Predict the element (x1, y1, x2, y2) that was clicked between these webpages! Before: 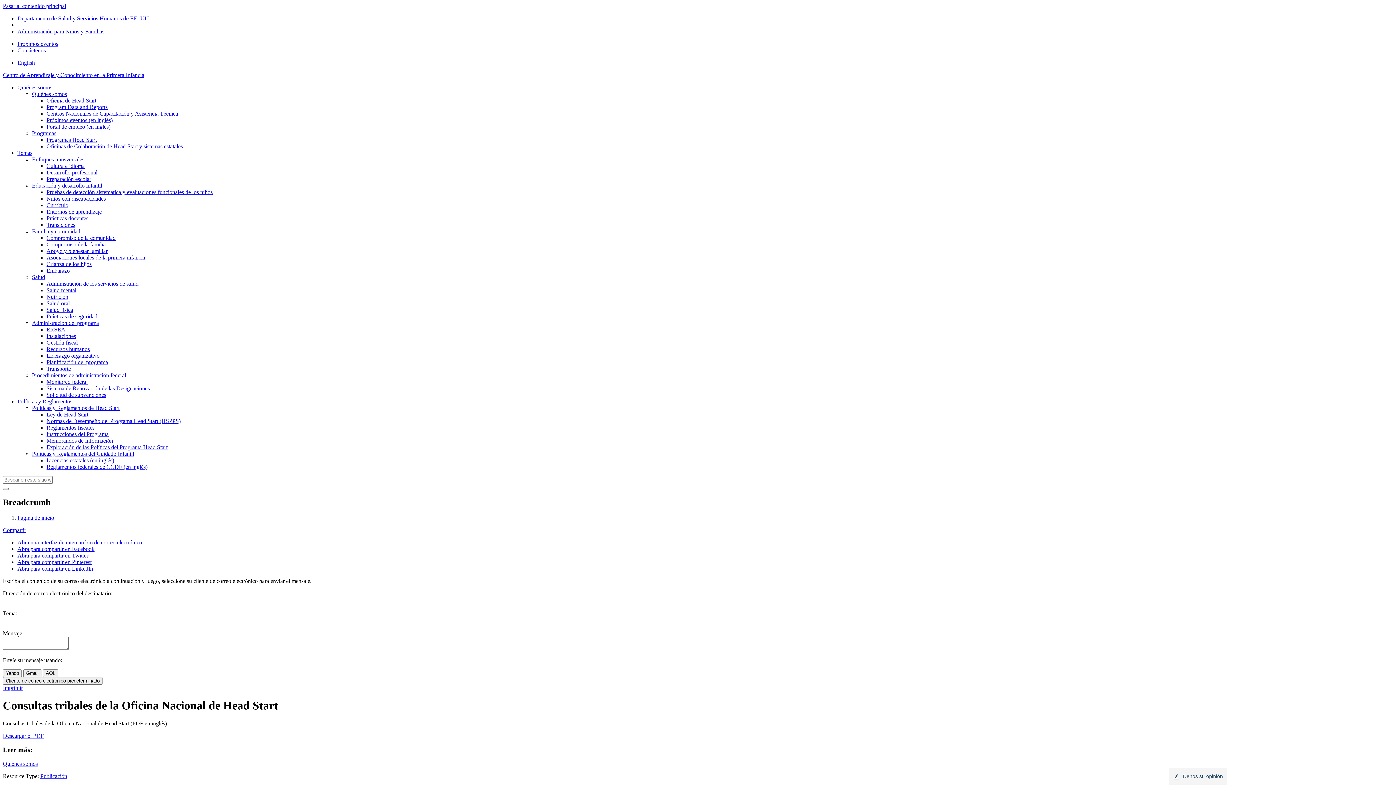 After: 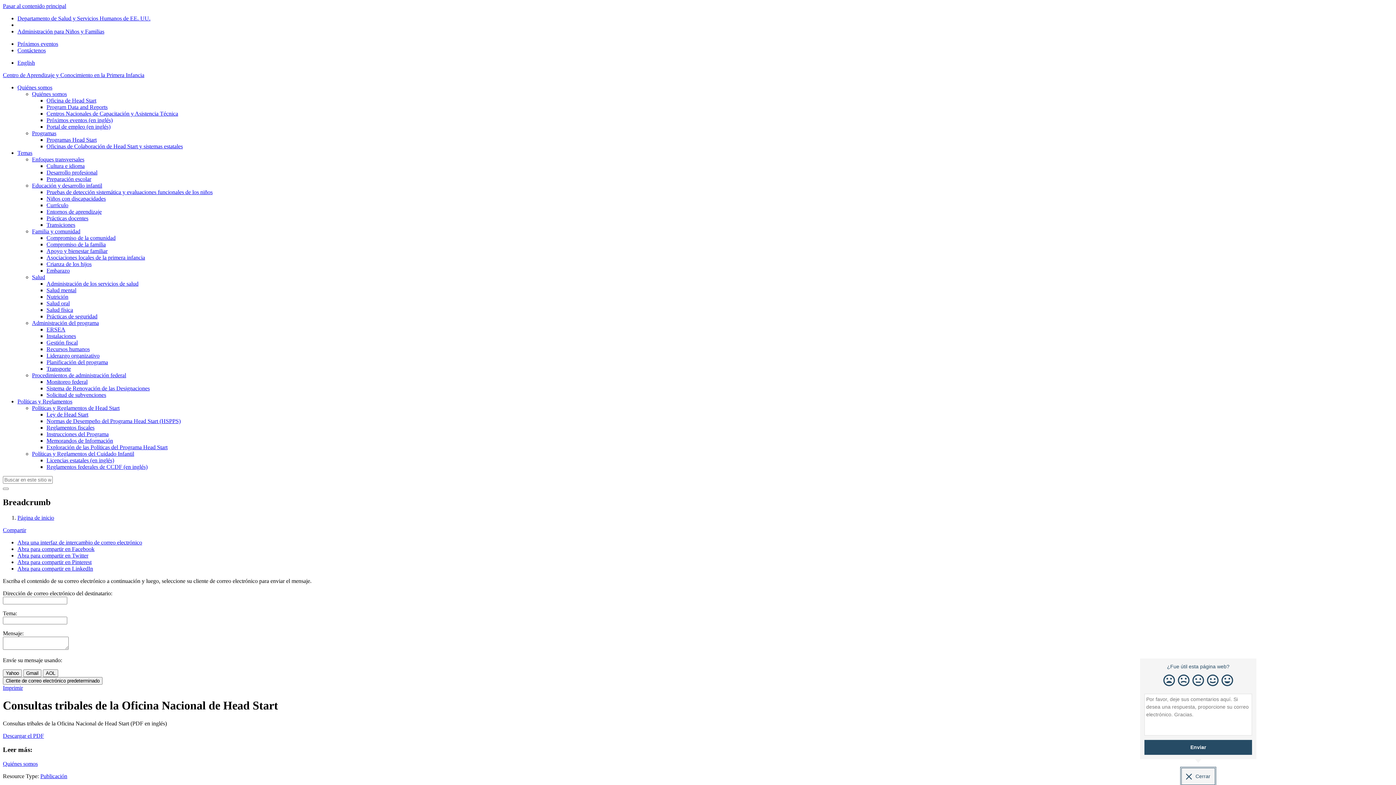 Action: label: Denos su opinión bbox: (1169, 768, 1227, 785)